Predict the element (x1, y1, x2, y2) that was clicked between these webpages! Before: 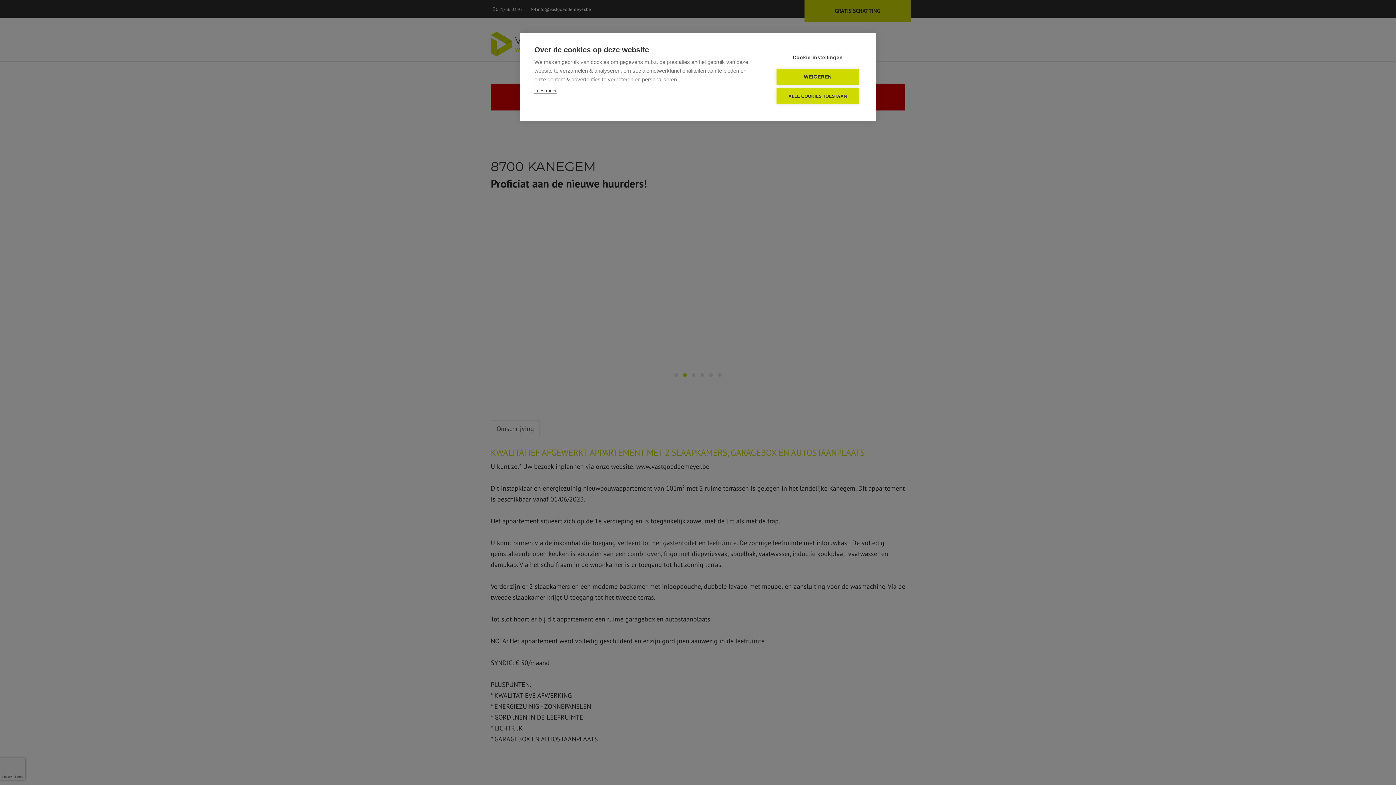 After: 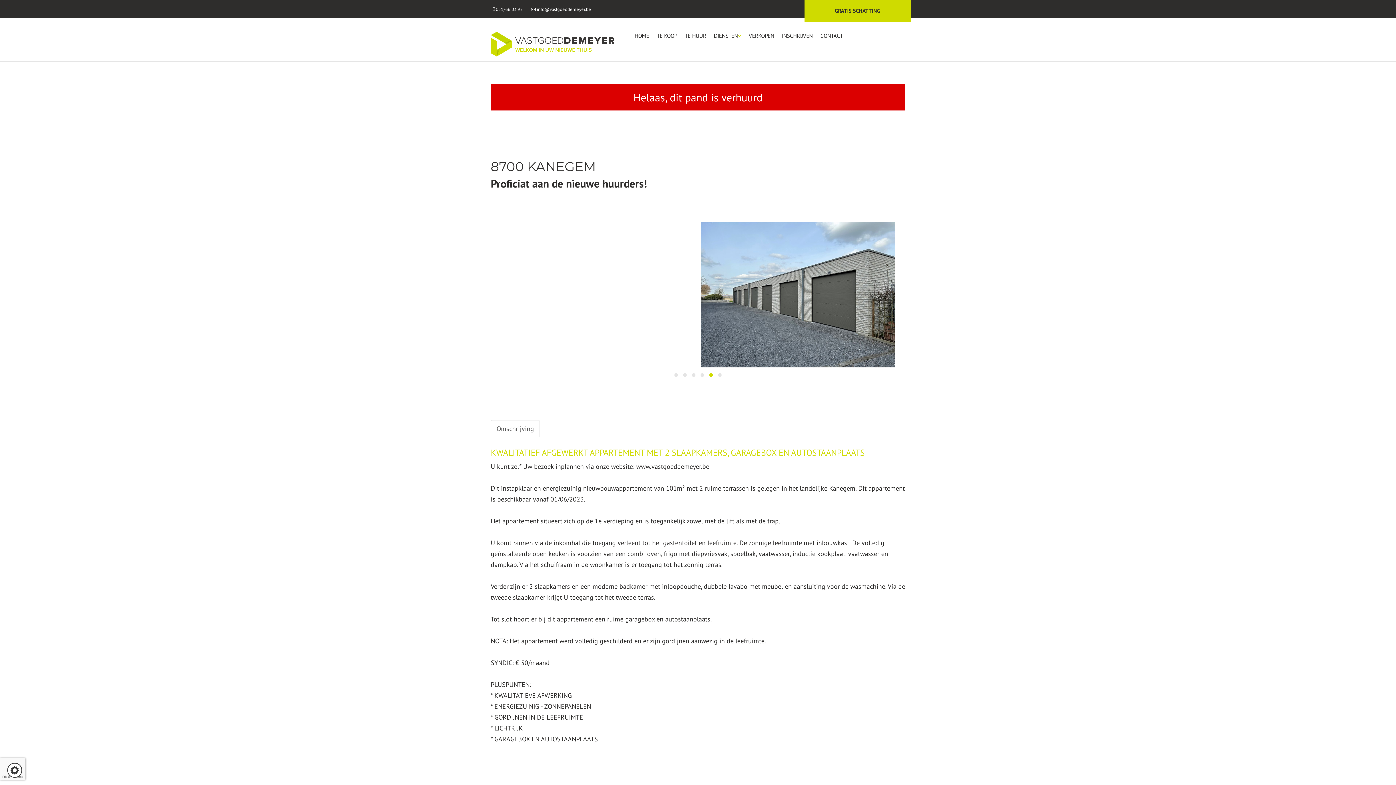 Action: label: ALLE COOKIES TOESTAAN bbox: (776, 88, 859, 104)